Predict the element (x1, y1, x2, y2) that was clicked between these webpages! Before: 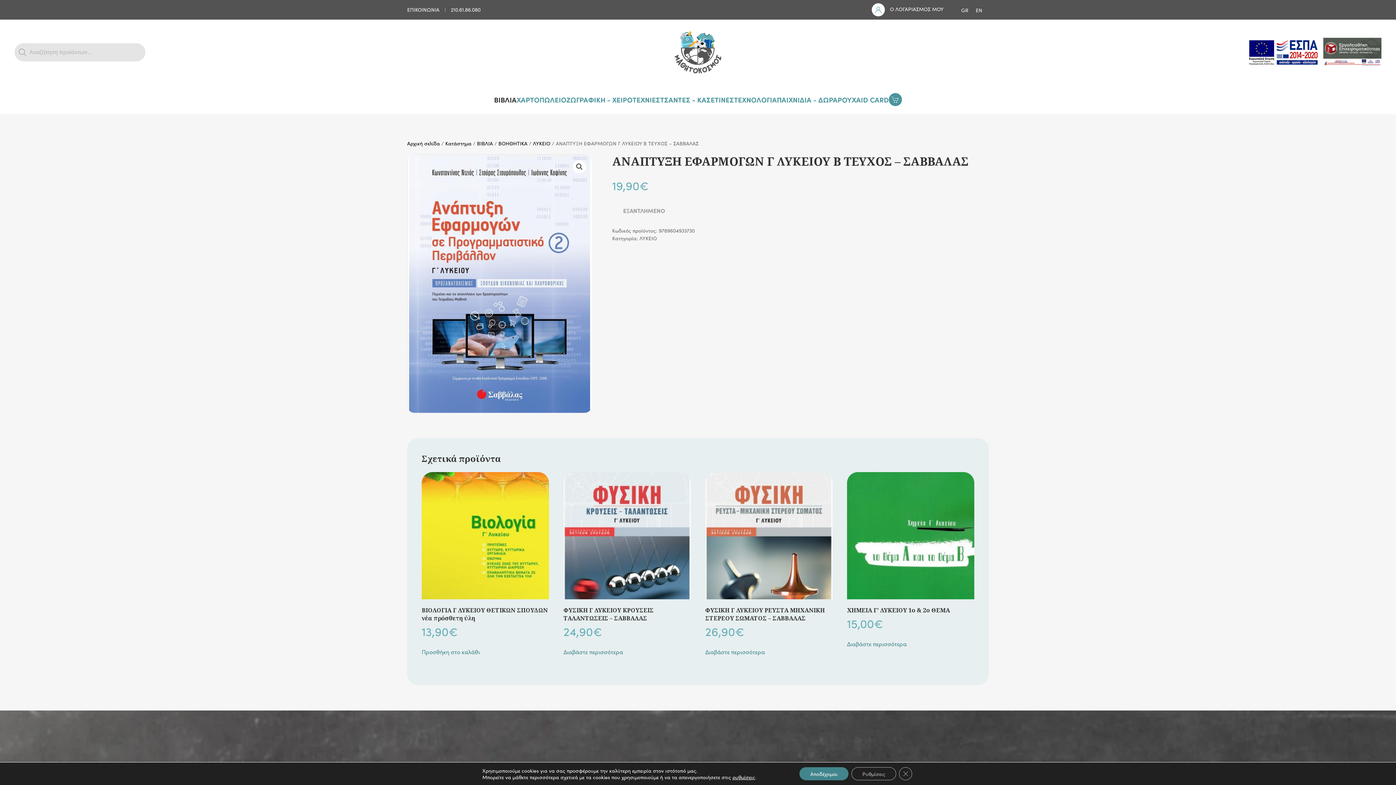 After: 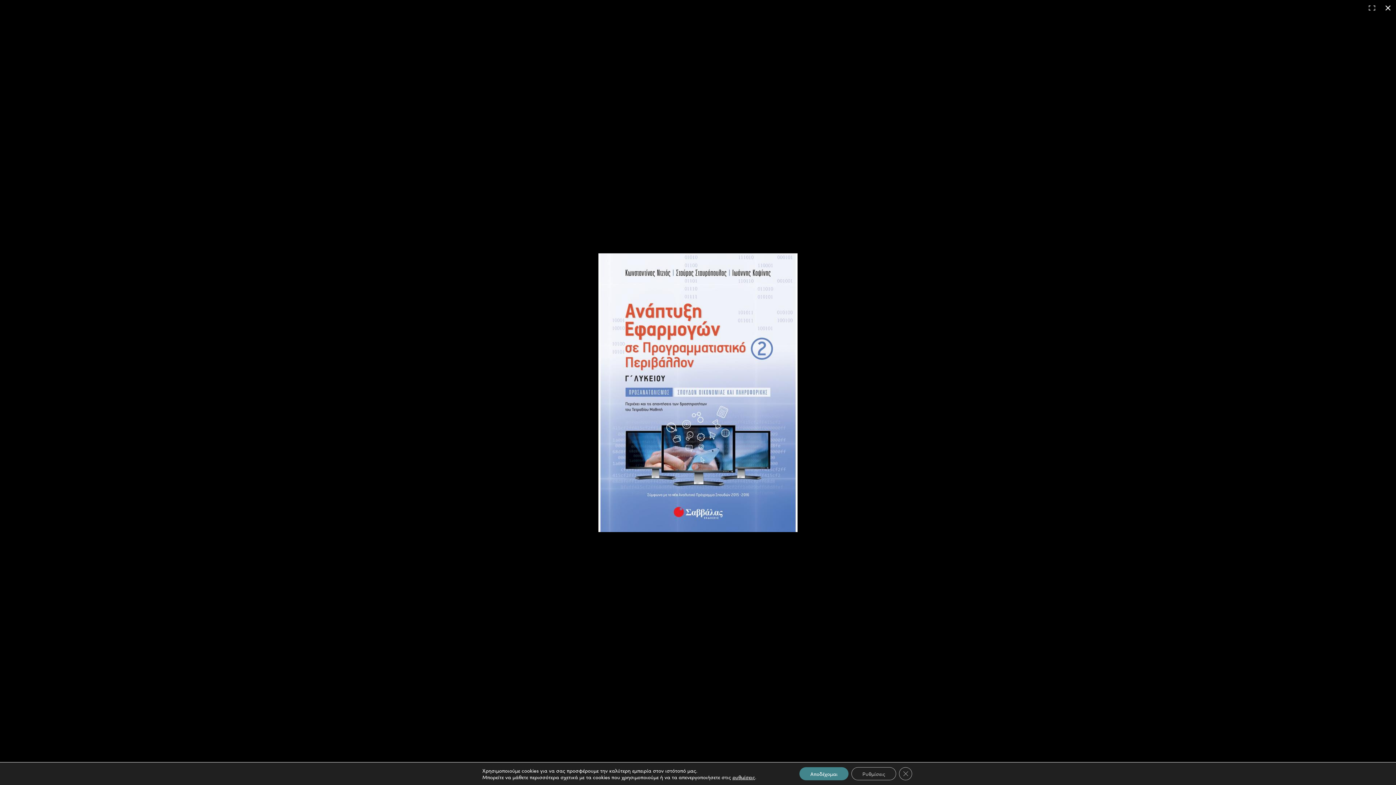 Action: bbox: (573, 160, 586, 173) label: View full-screen image gallery